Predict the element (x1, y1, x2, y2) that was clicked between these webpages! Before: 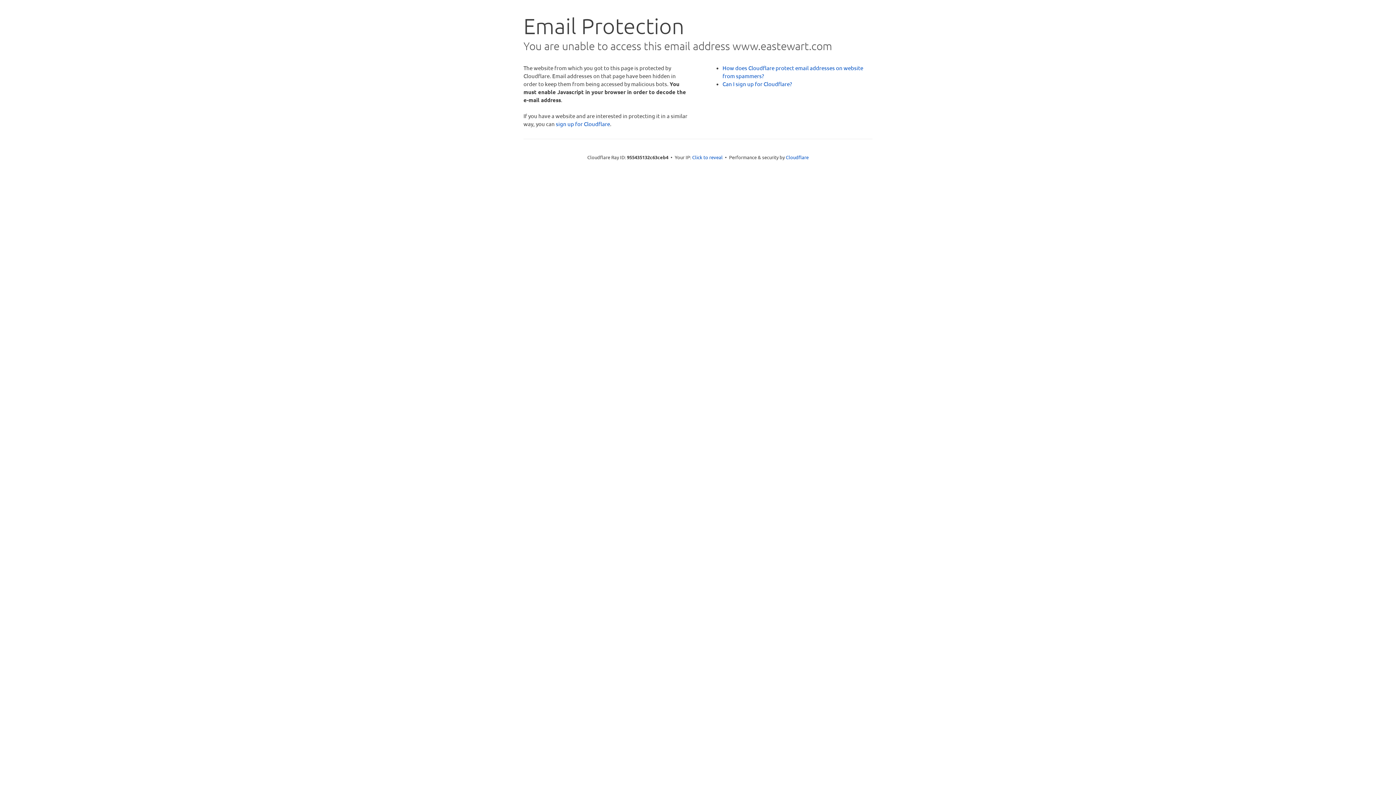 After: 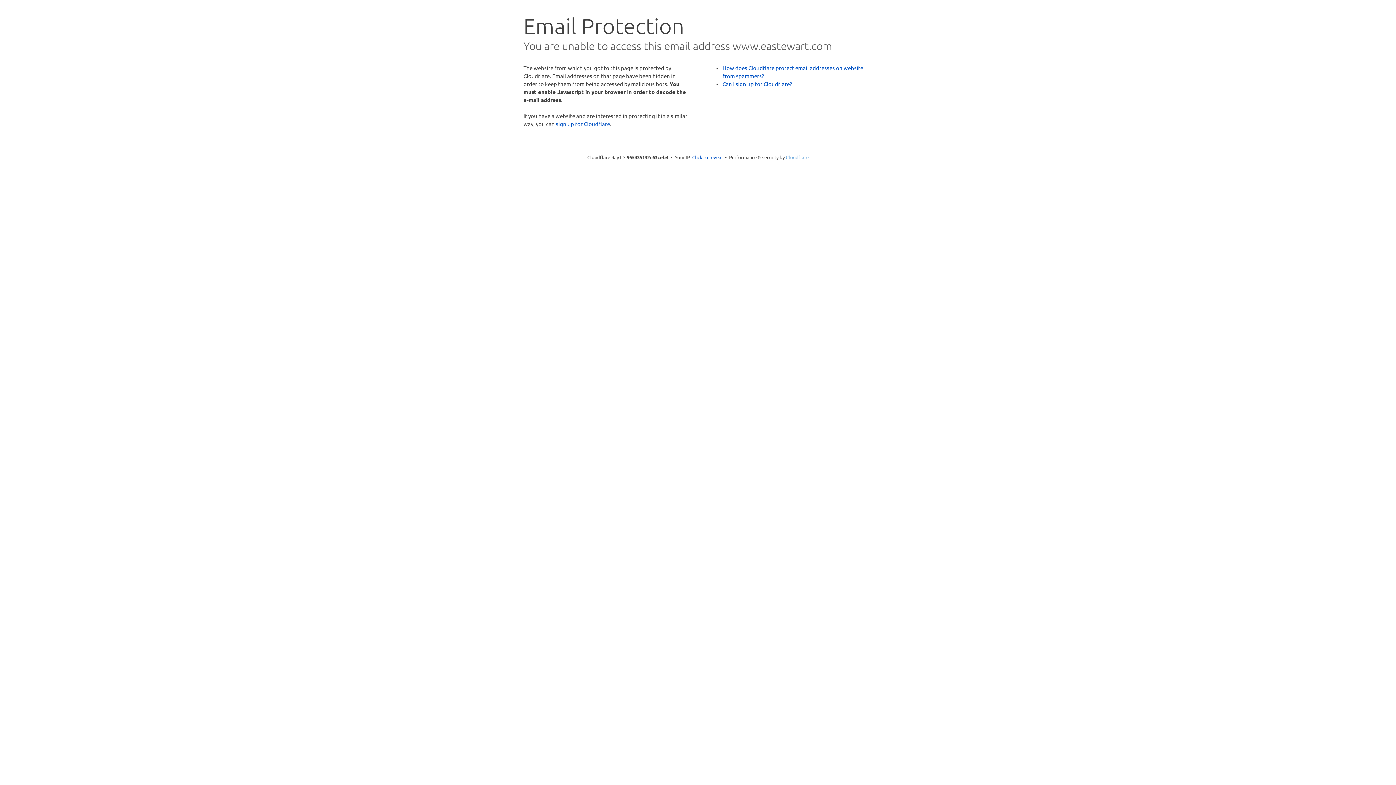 Action: label: Cloudflare bbox: (786, 154, 808, 160)